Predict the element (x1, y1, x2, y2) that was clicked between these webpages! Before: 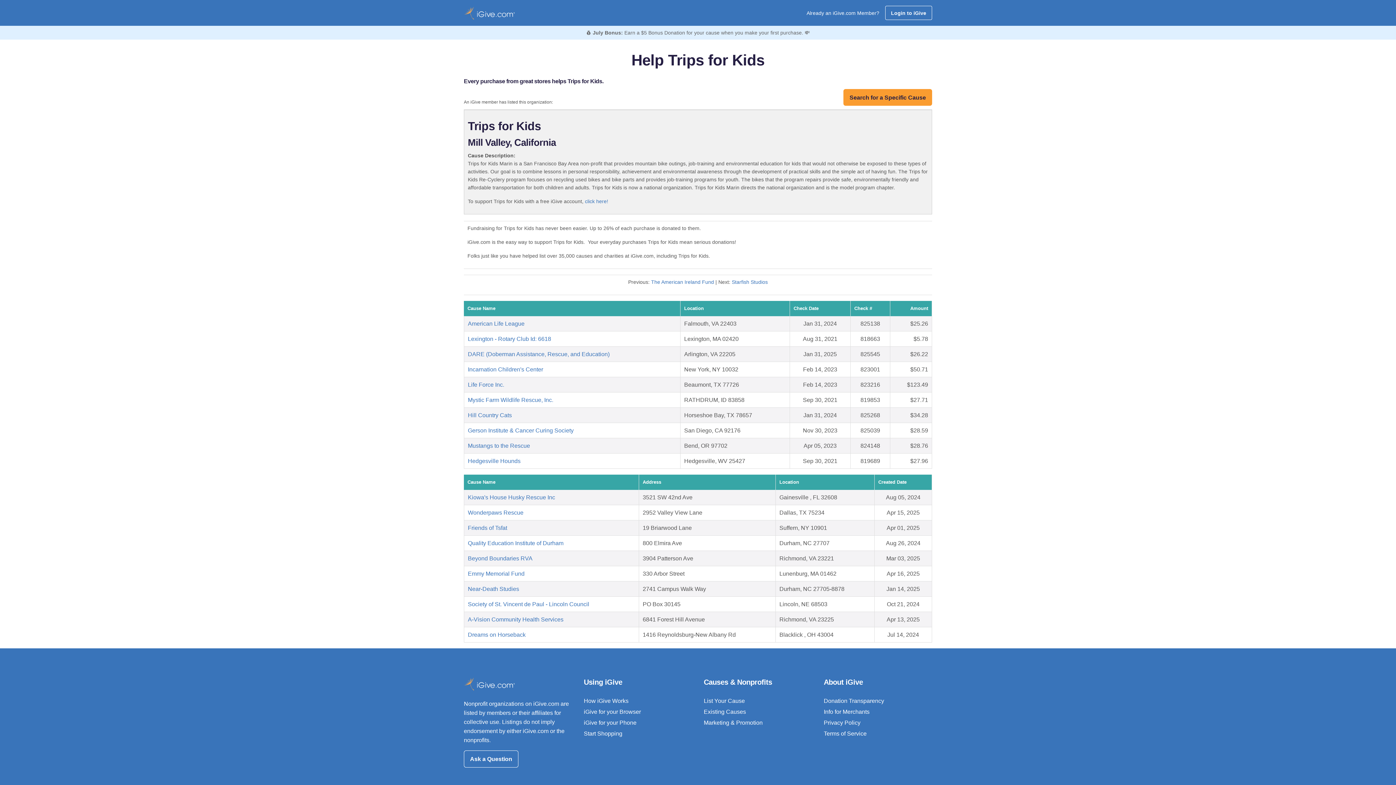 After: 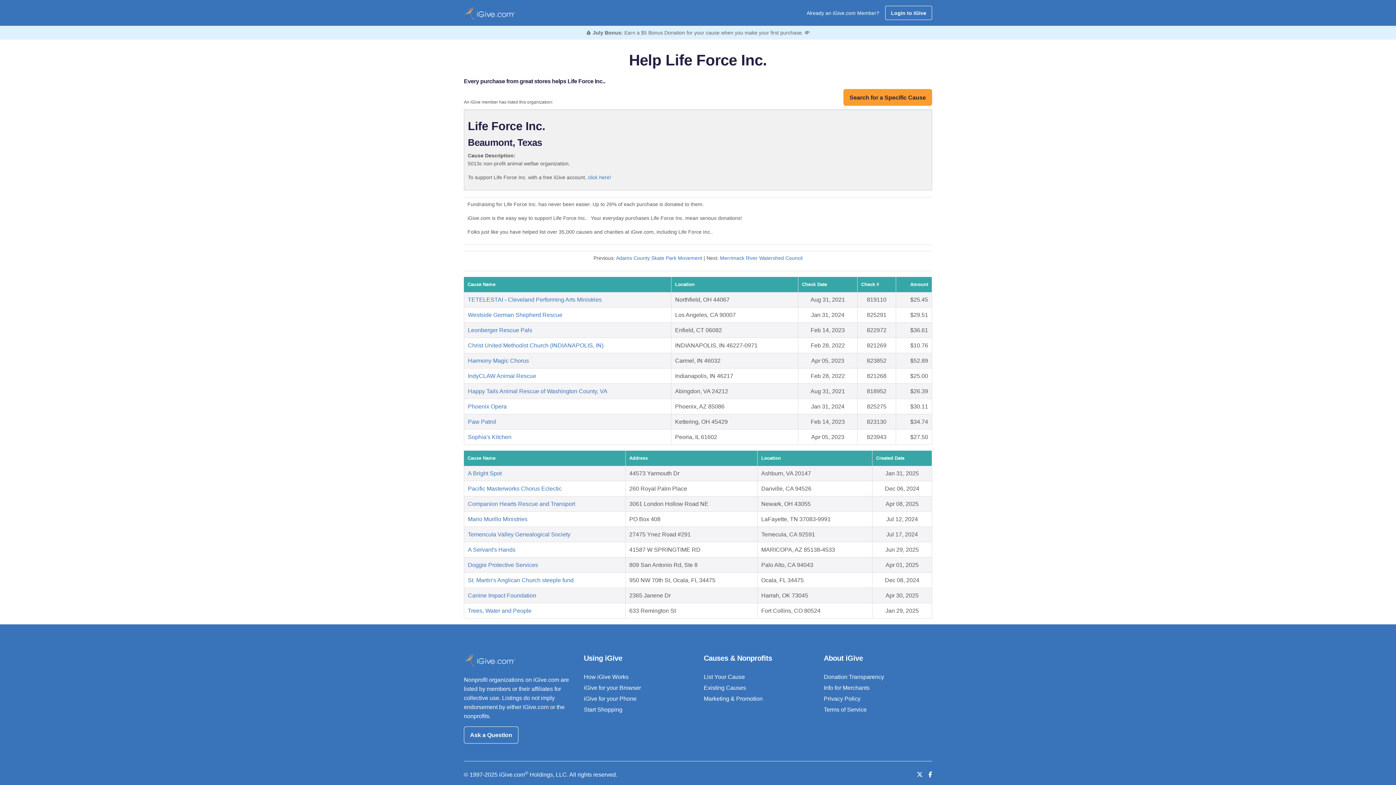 Action: label: Life Force Inc. bbox: (468, 381, 504, 388)